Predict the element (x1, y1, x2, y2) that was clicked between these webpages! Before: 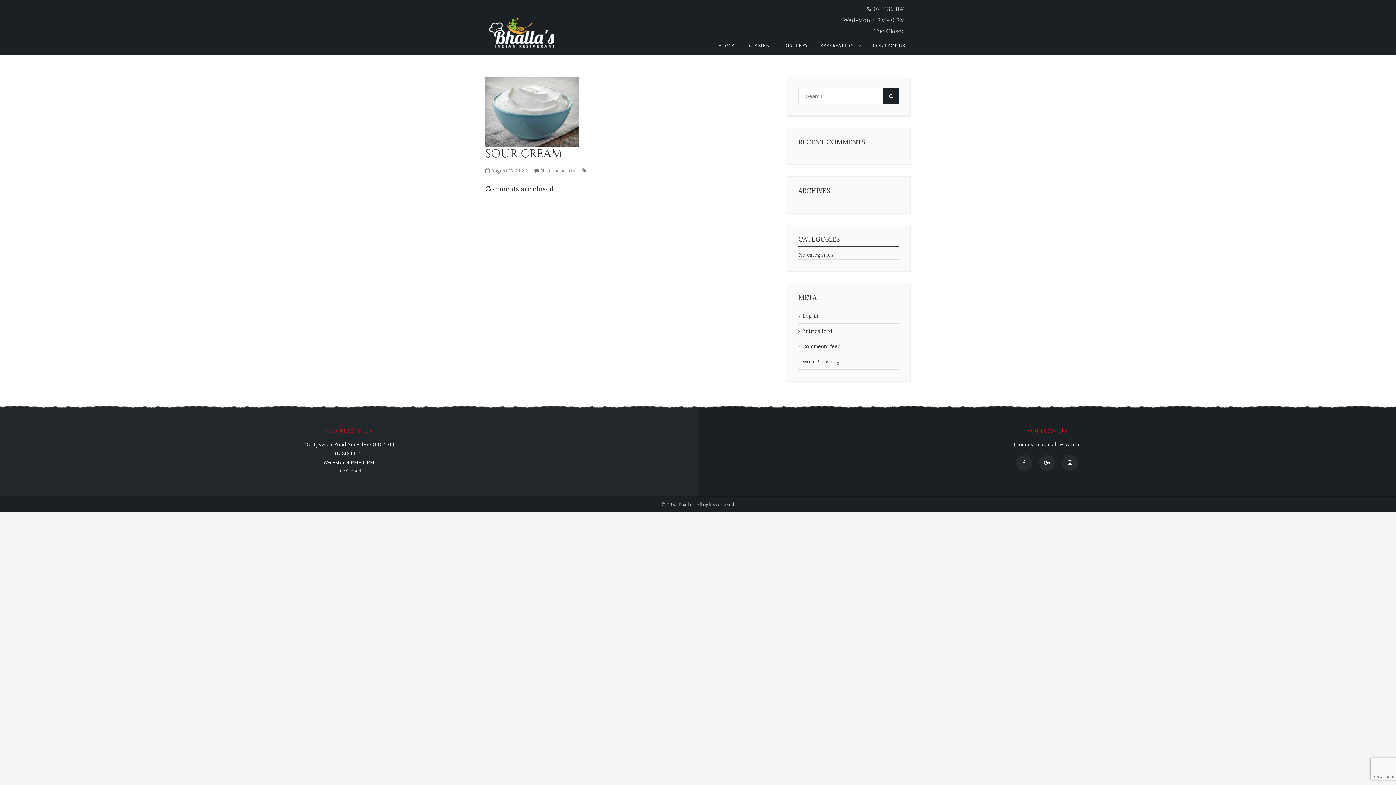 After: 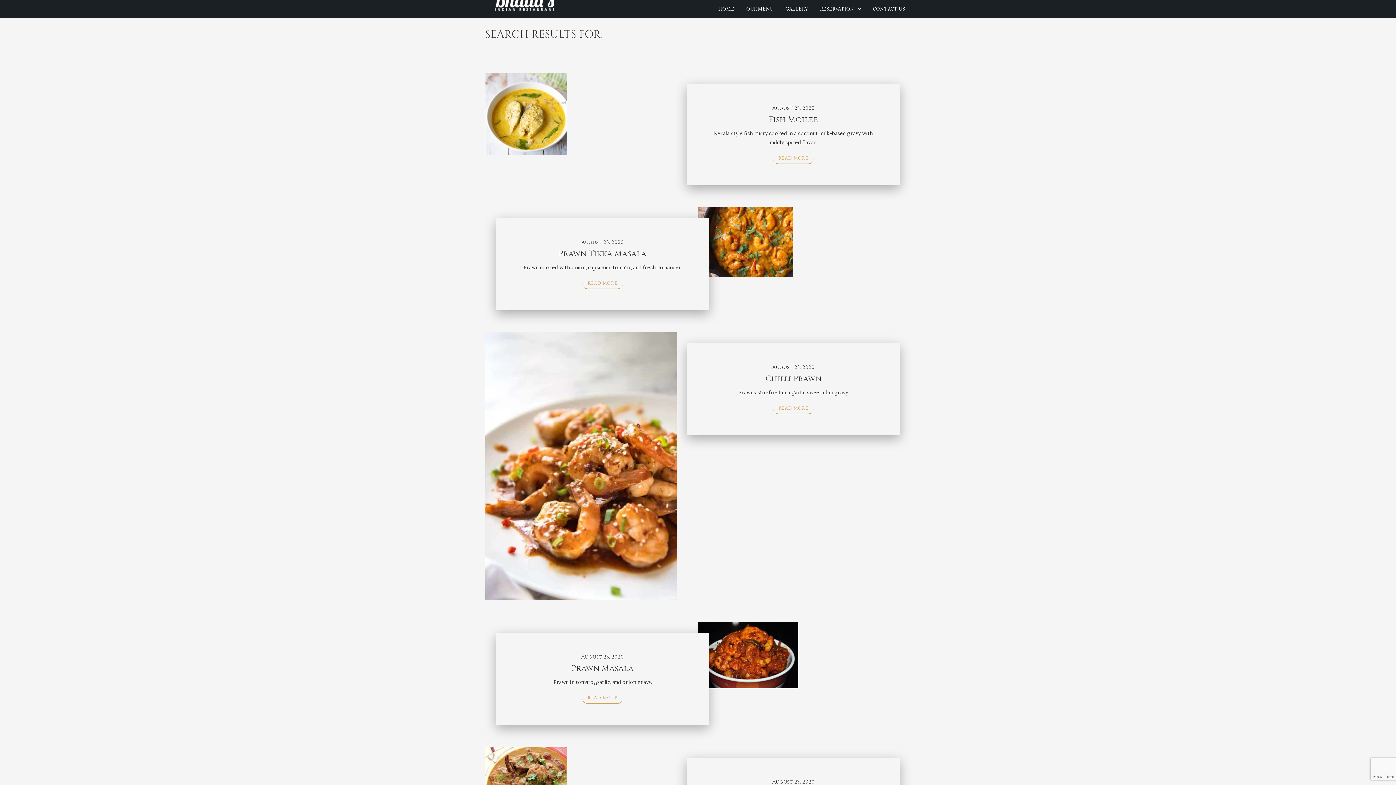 Action: bbox: (883, 88, 899, 104)